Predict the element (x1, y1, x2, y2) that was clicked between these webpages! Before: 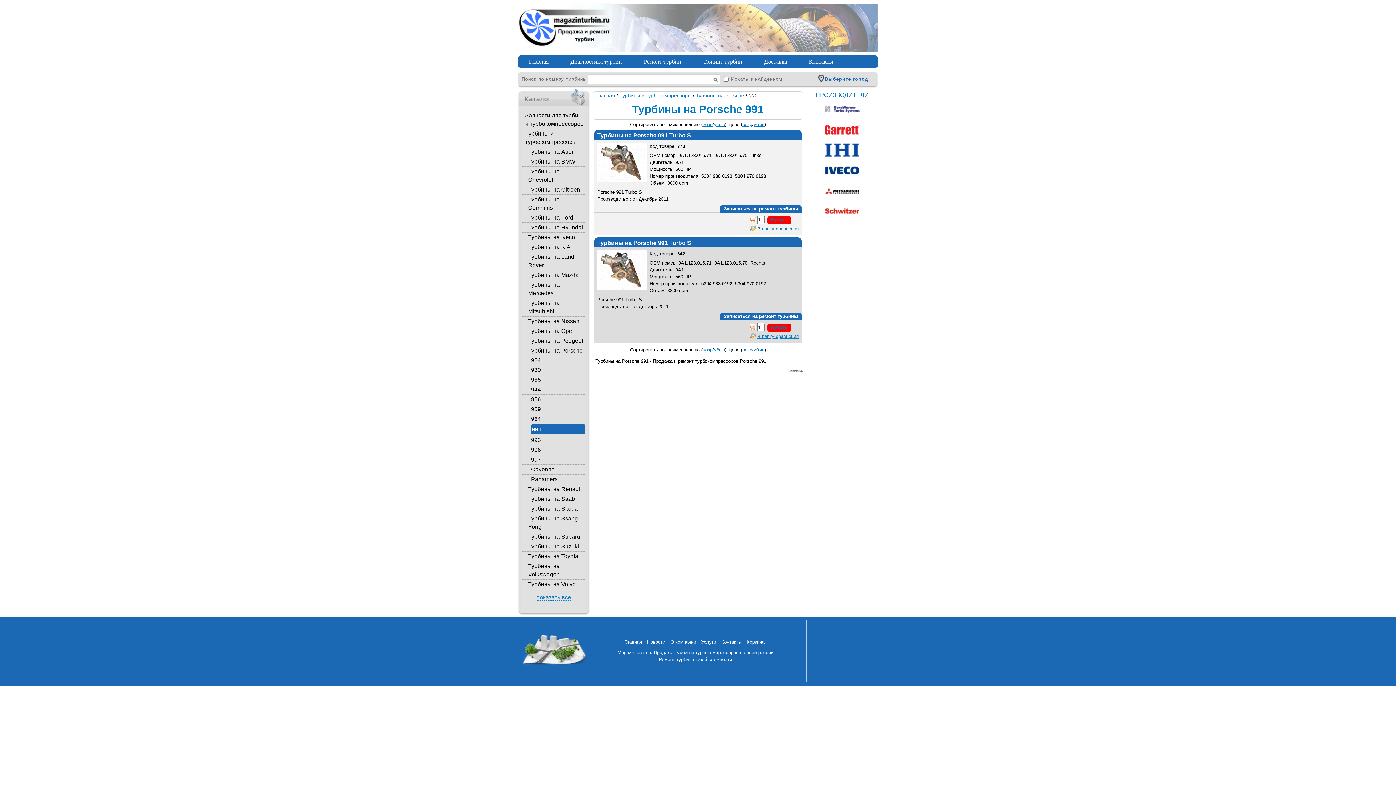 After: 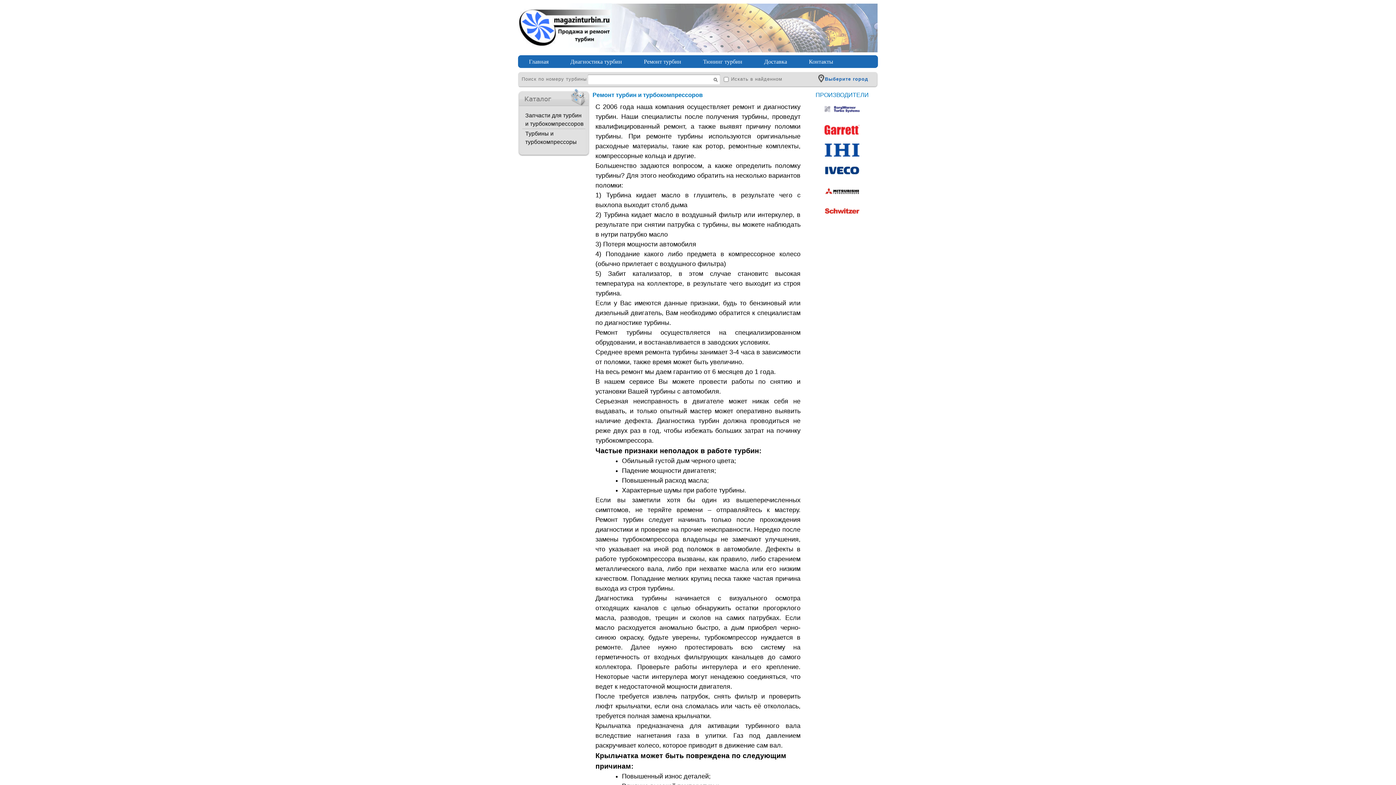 Action: bbox: (701, 639, 716, 645) label: Услуги